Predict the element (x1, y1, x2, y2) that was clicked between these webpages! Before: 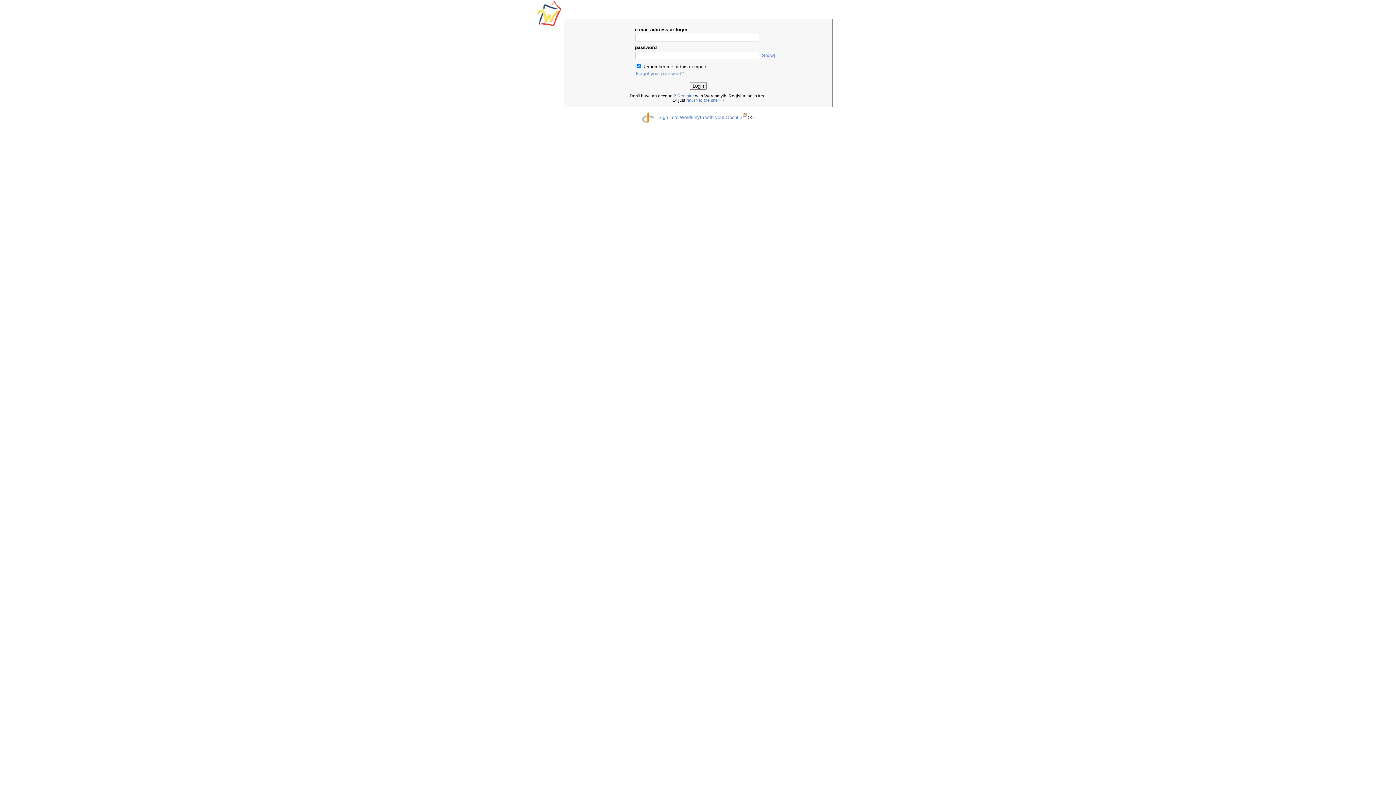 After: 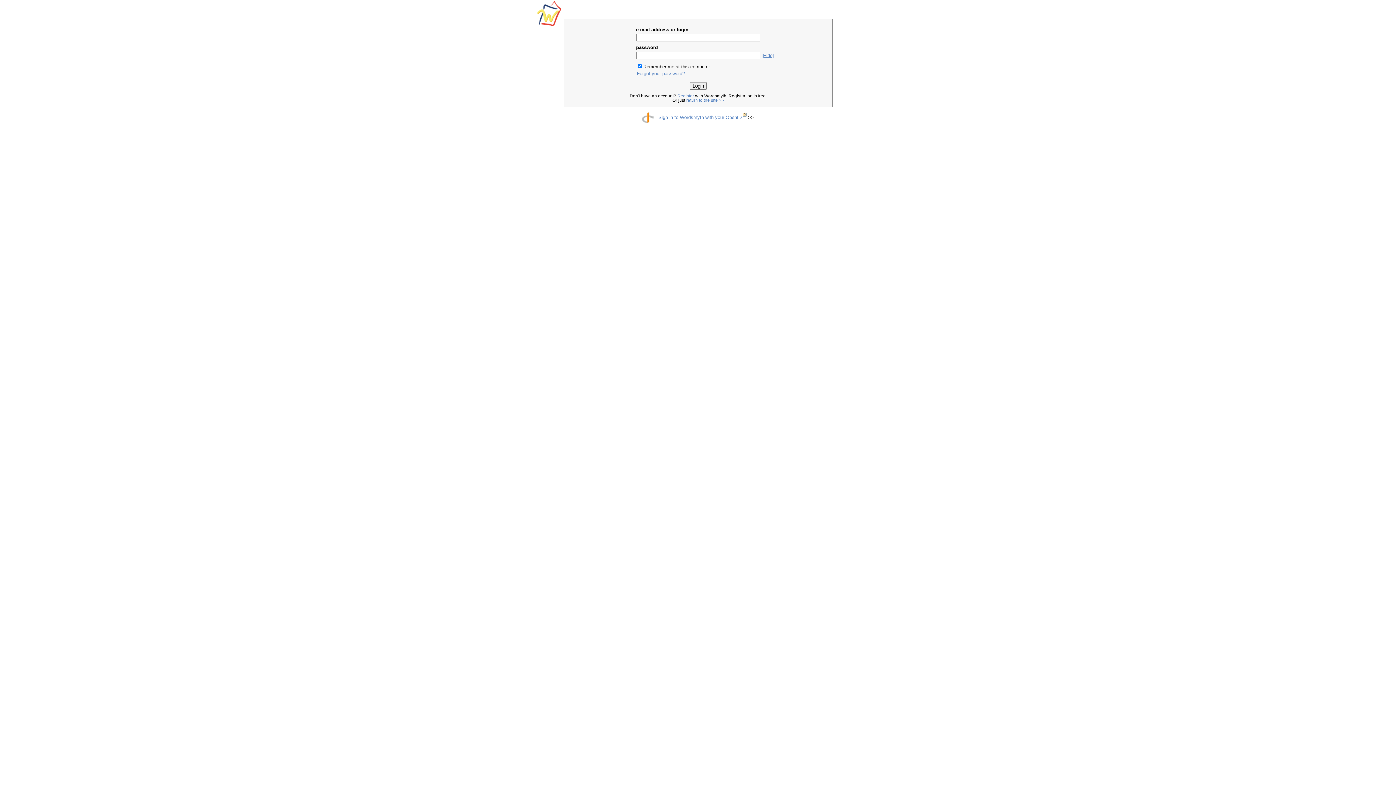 Action: label: [Show] bbox: (760, 52, 775, 58)